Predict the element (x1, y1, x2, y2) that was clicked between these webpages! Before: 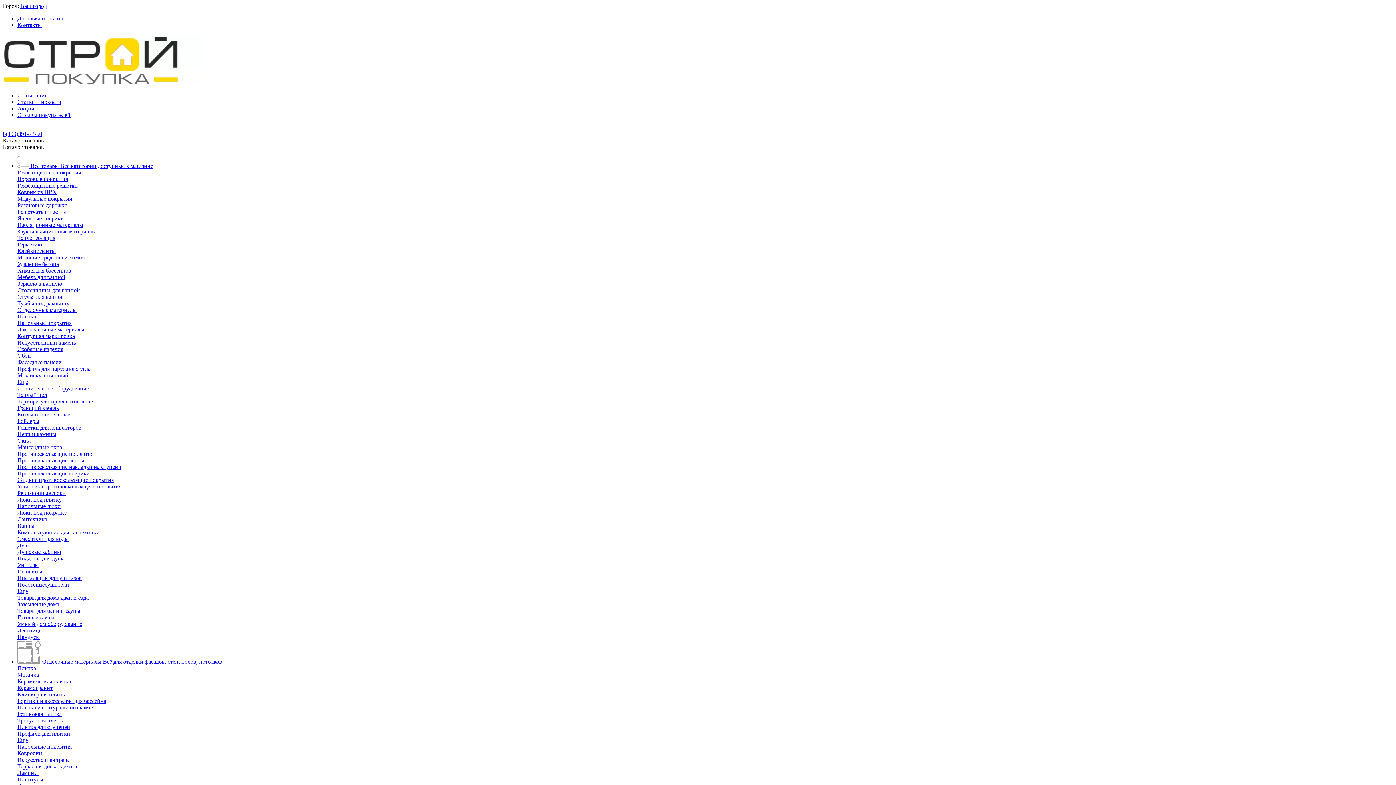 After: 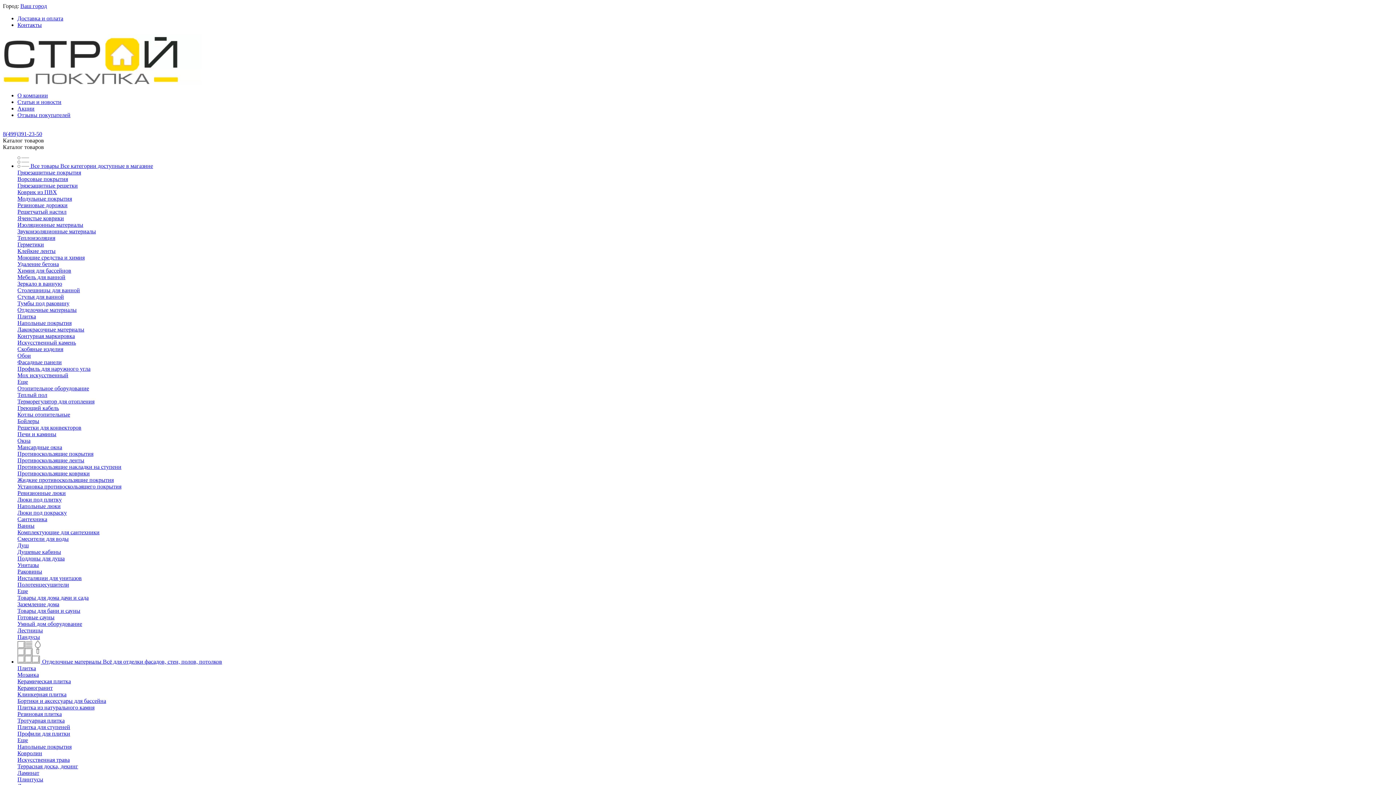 Action: bbox: (17, 300, 69, 306) label: Тумбы под раковину